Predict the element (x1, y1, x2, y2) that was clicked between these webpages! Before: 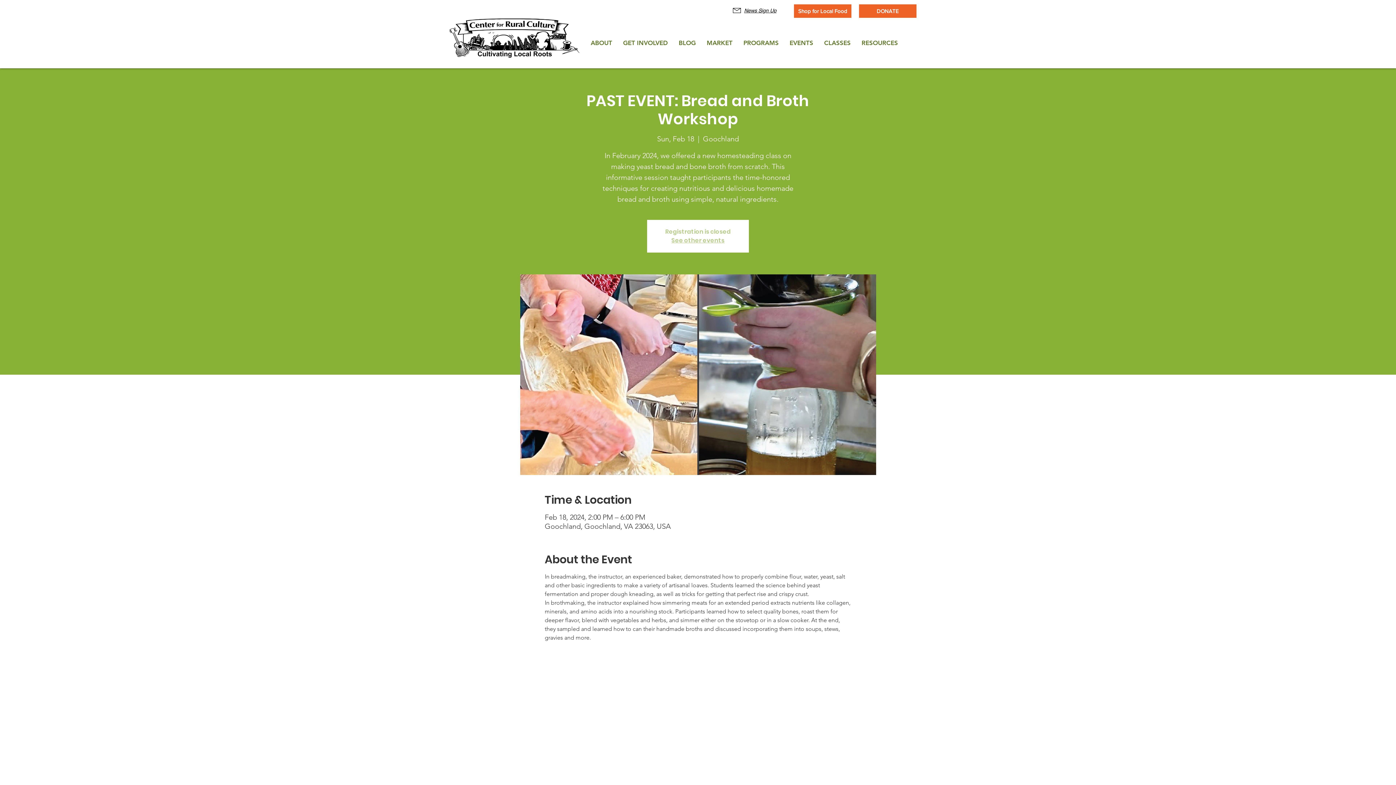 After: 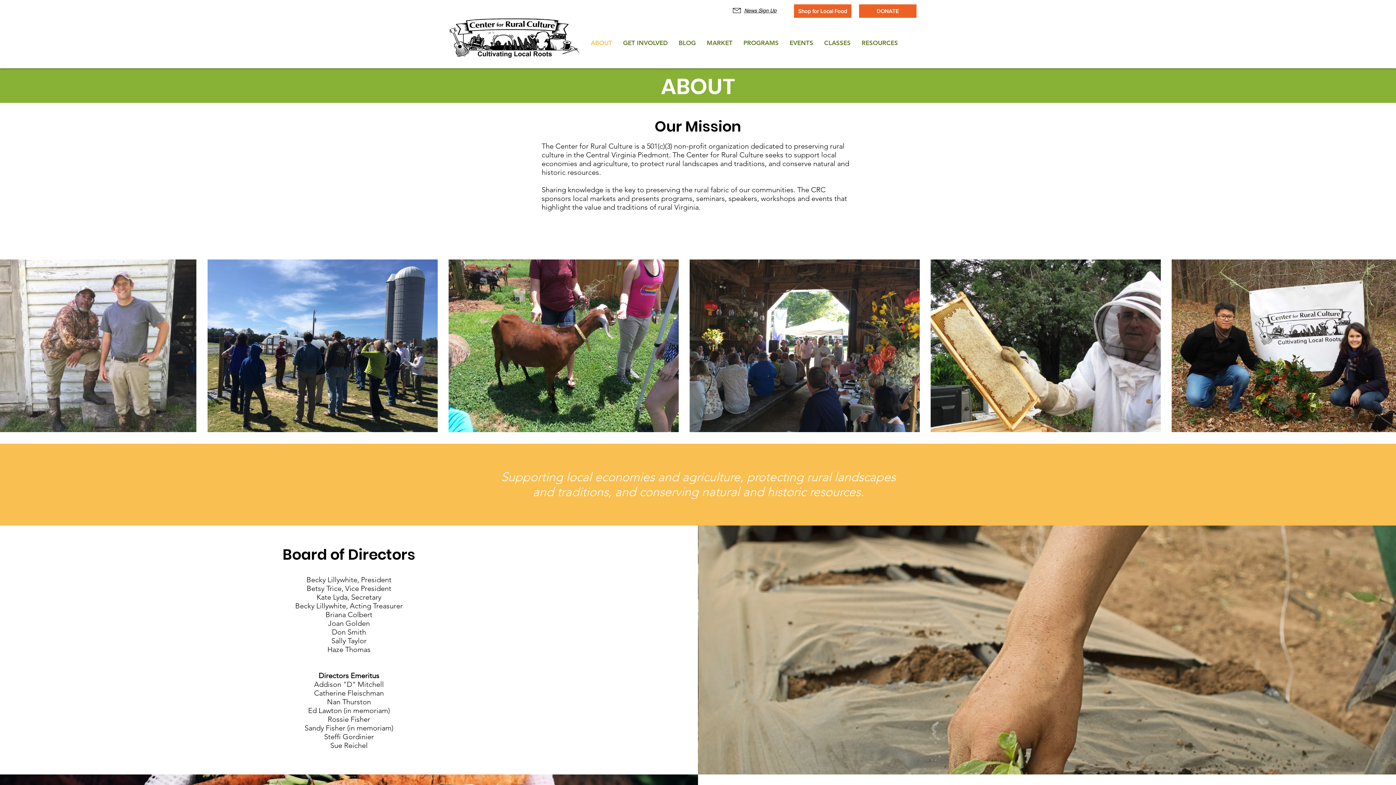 Action: bbox: (585, 34, 617, 51) label: ABOUT